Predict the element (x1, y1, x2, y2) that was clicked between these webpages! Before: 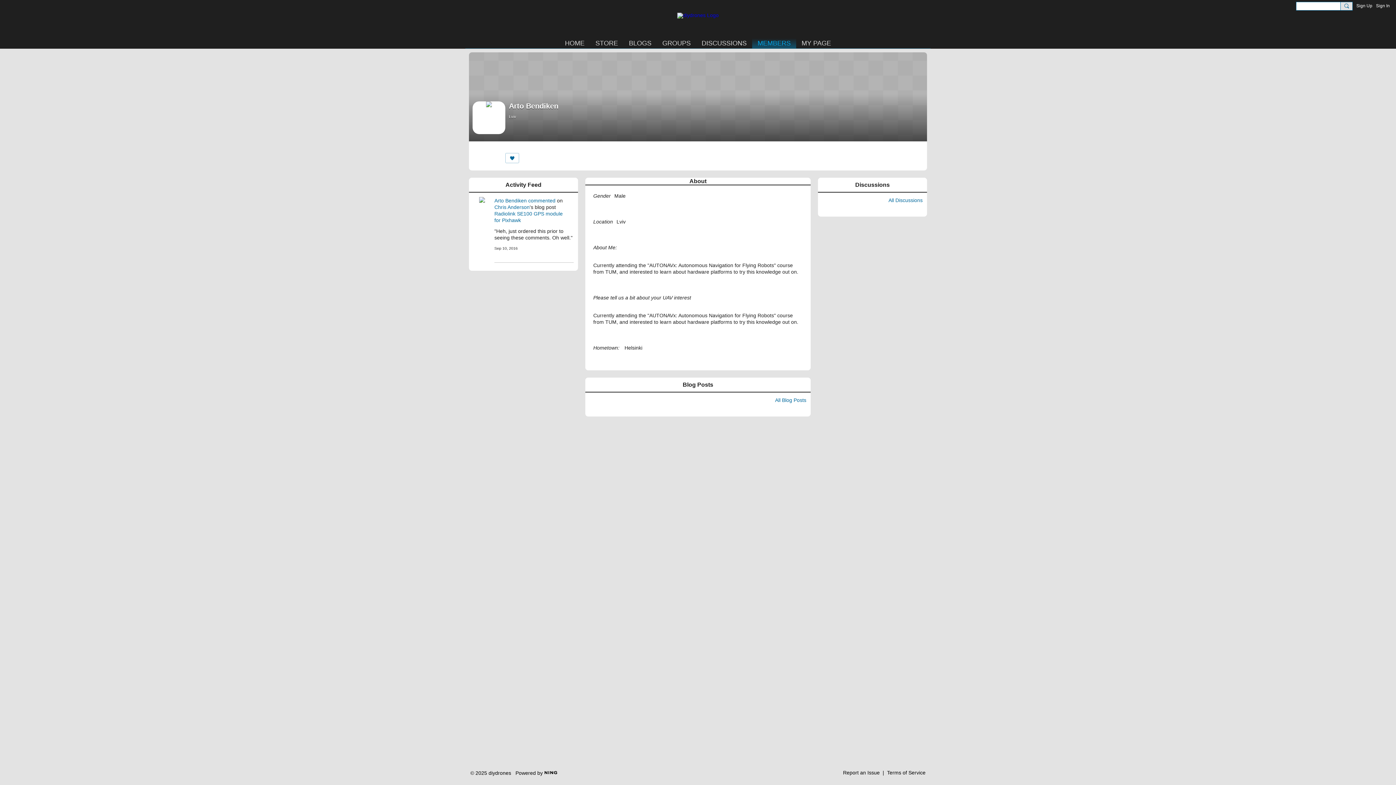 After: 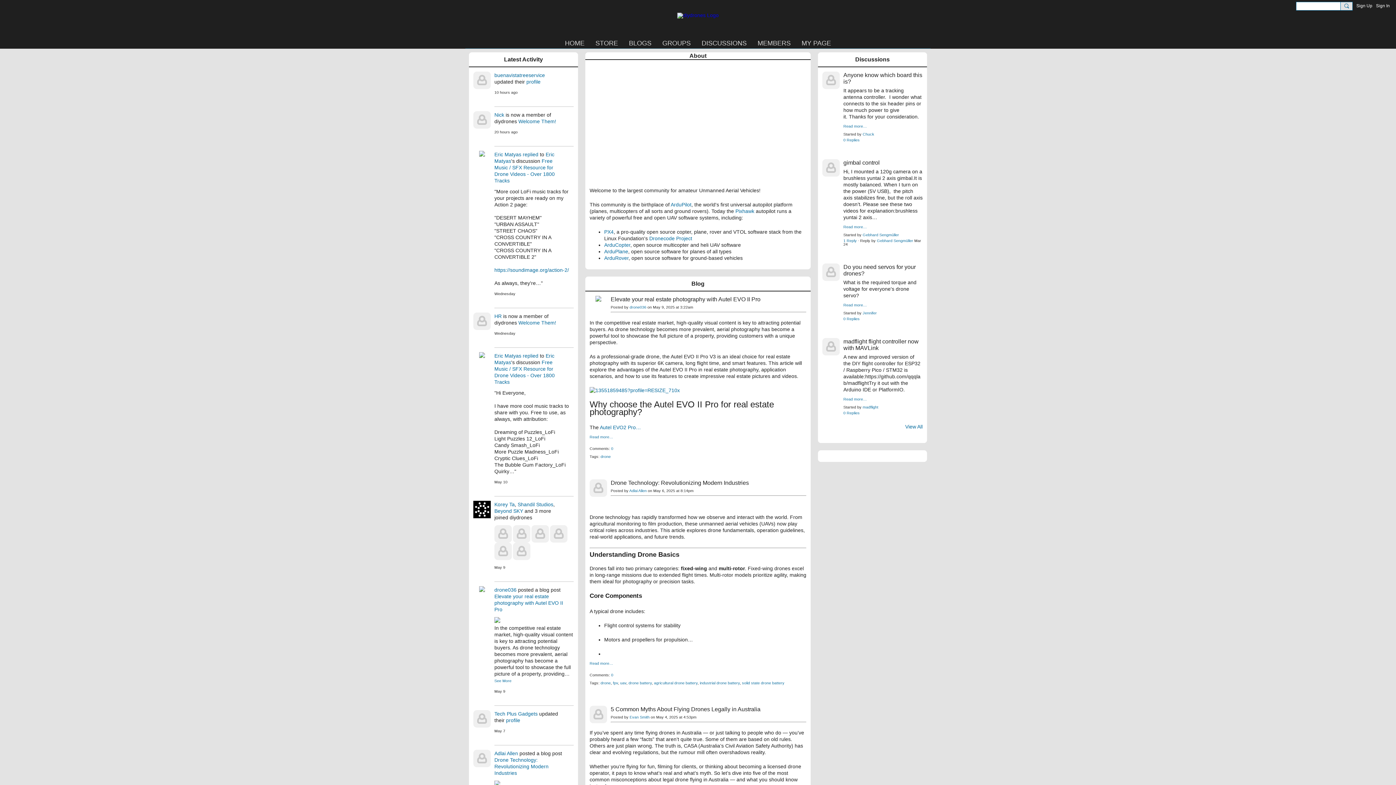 Action: label: HOME bbox: (559, 38, 590, 48)